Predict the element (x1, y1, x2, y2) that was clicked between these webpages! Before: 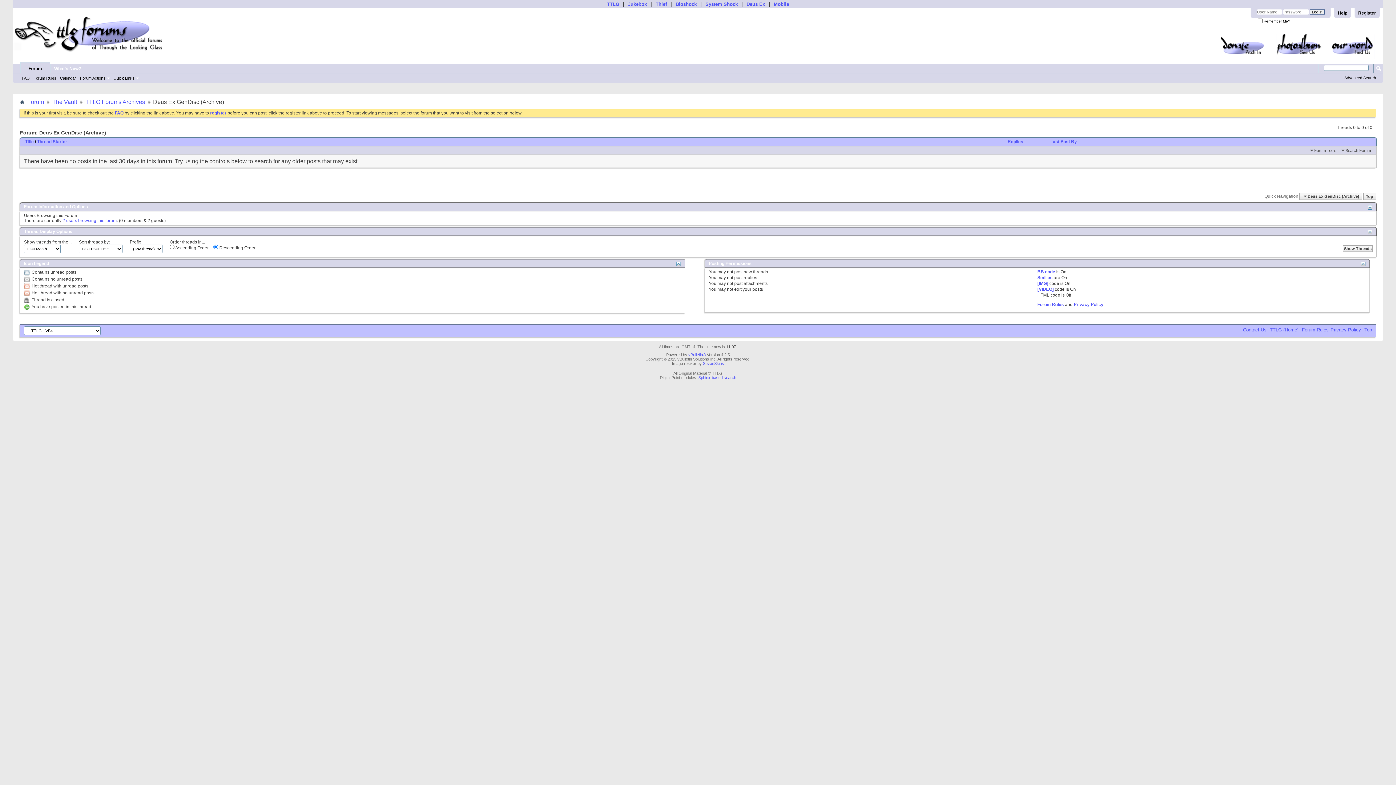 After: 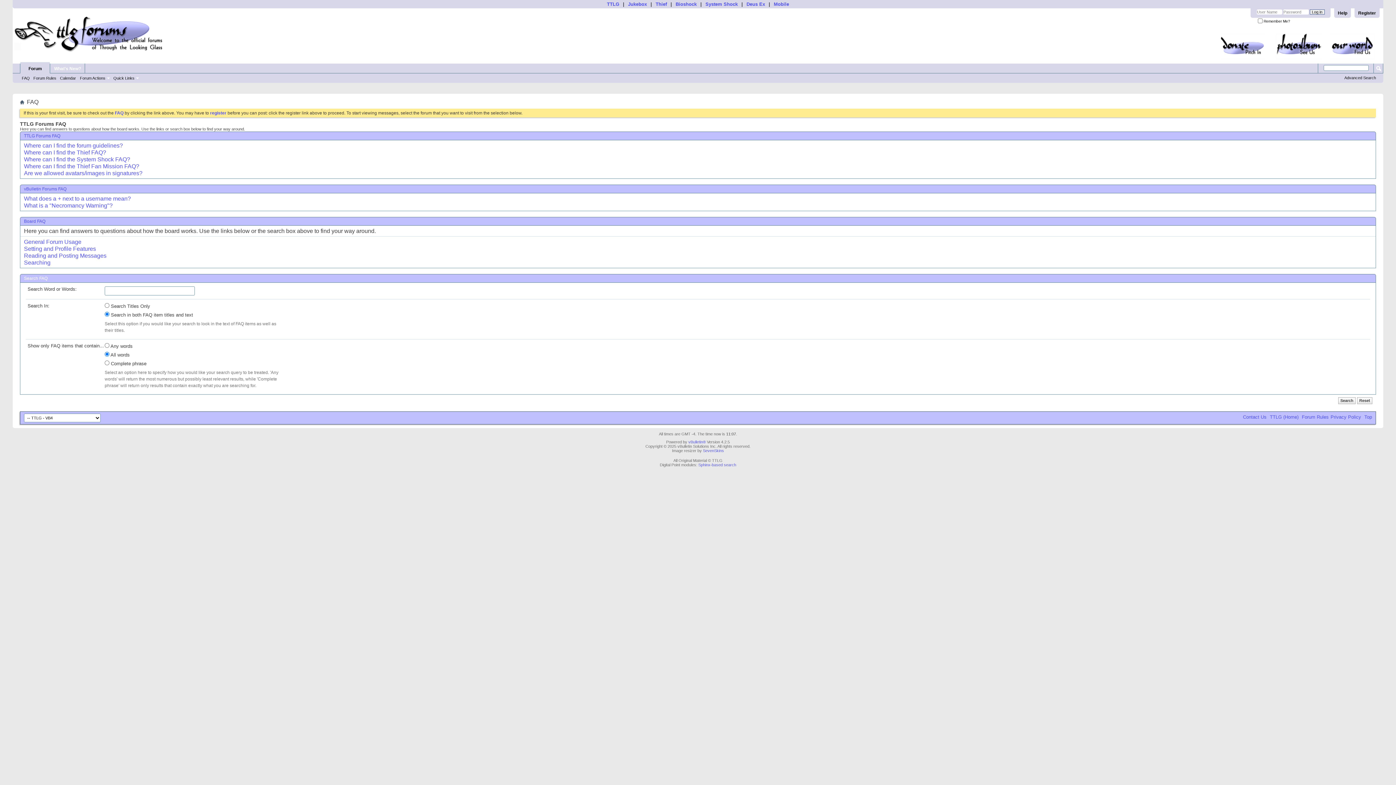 Action: label: FAQ bbox: (20, 75, 31, 81)